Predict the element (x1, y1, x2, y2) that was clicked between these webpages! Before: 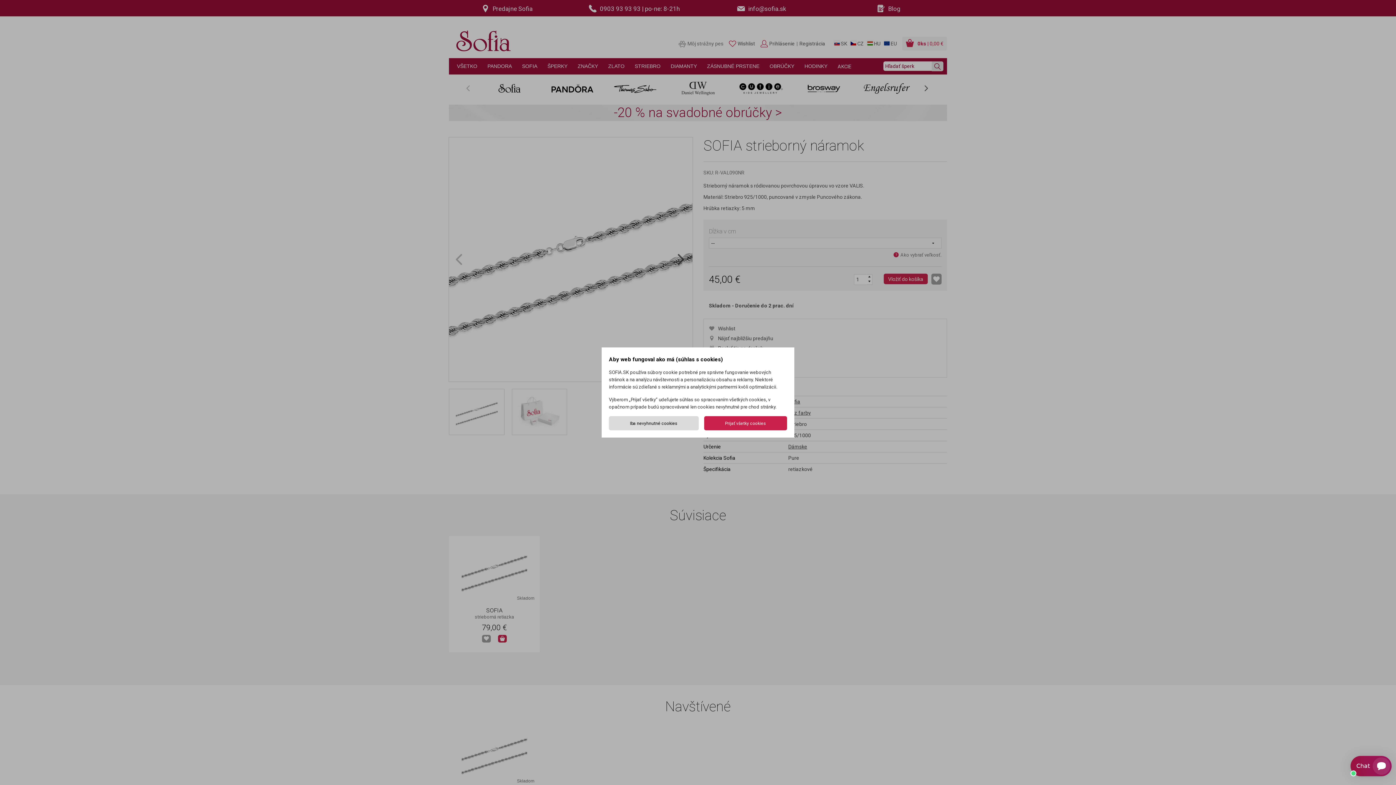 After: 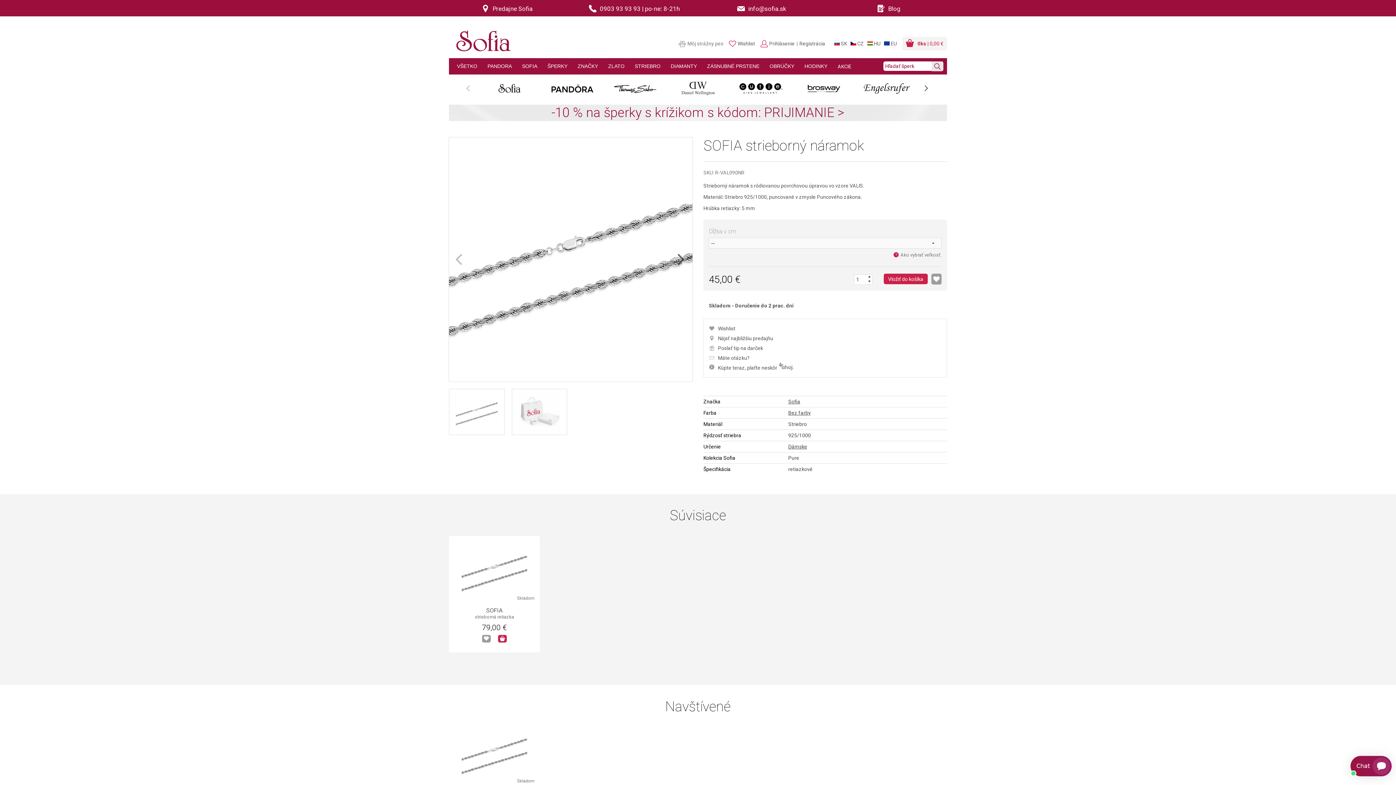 Action: bbox: (609, 416, 698, 430) label: Iba nevyhnutné cookies